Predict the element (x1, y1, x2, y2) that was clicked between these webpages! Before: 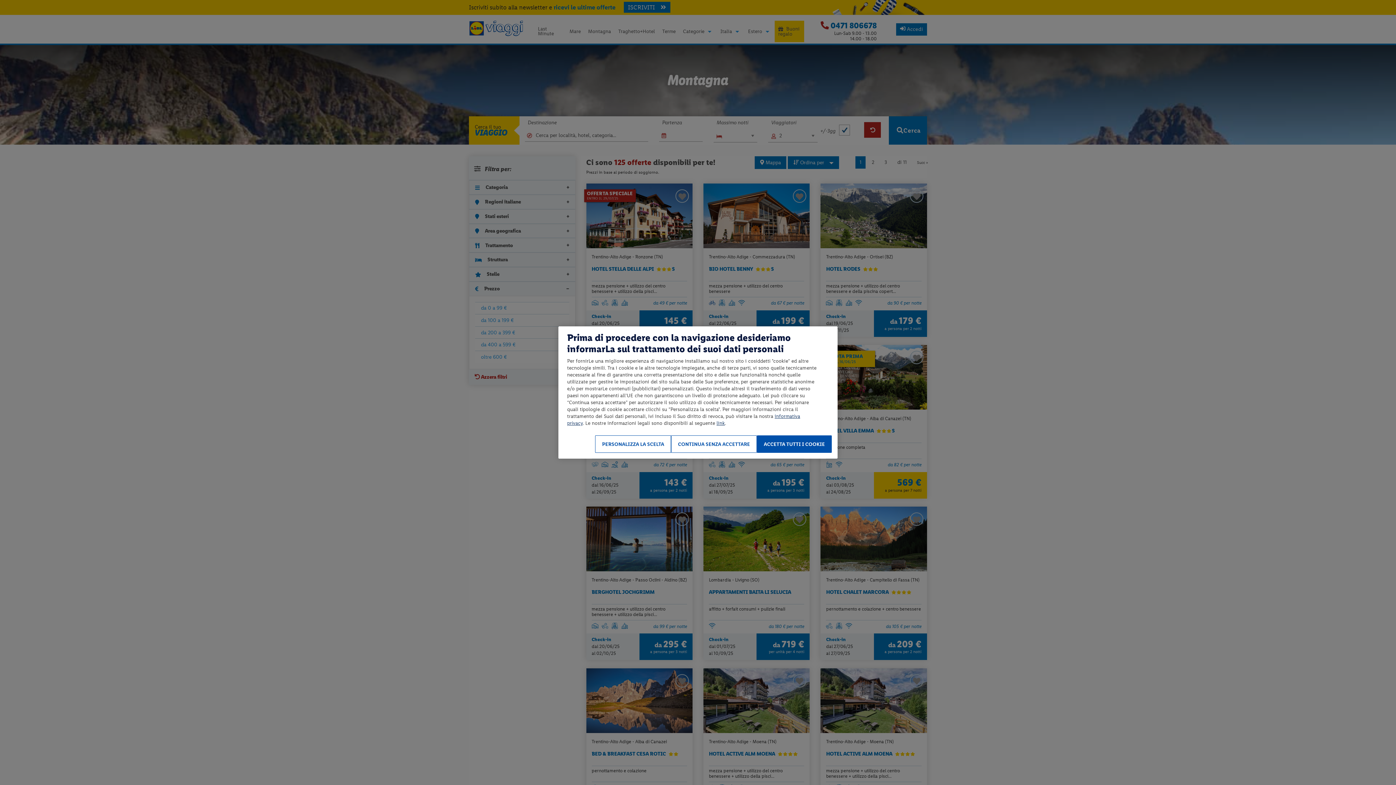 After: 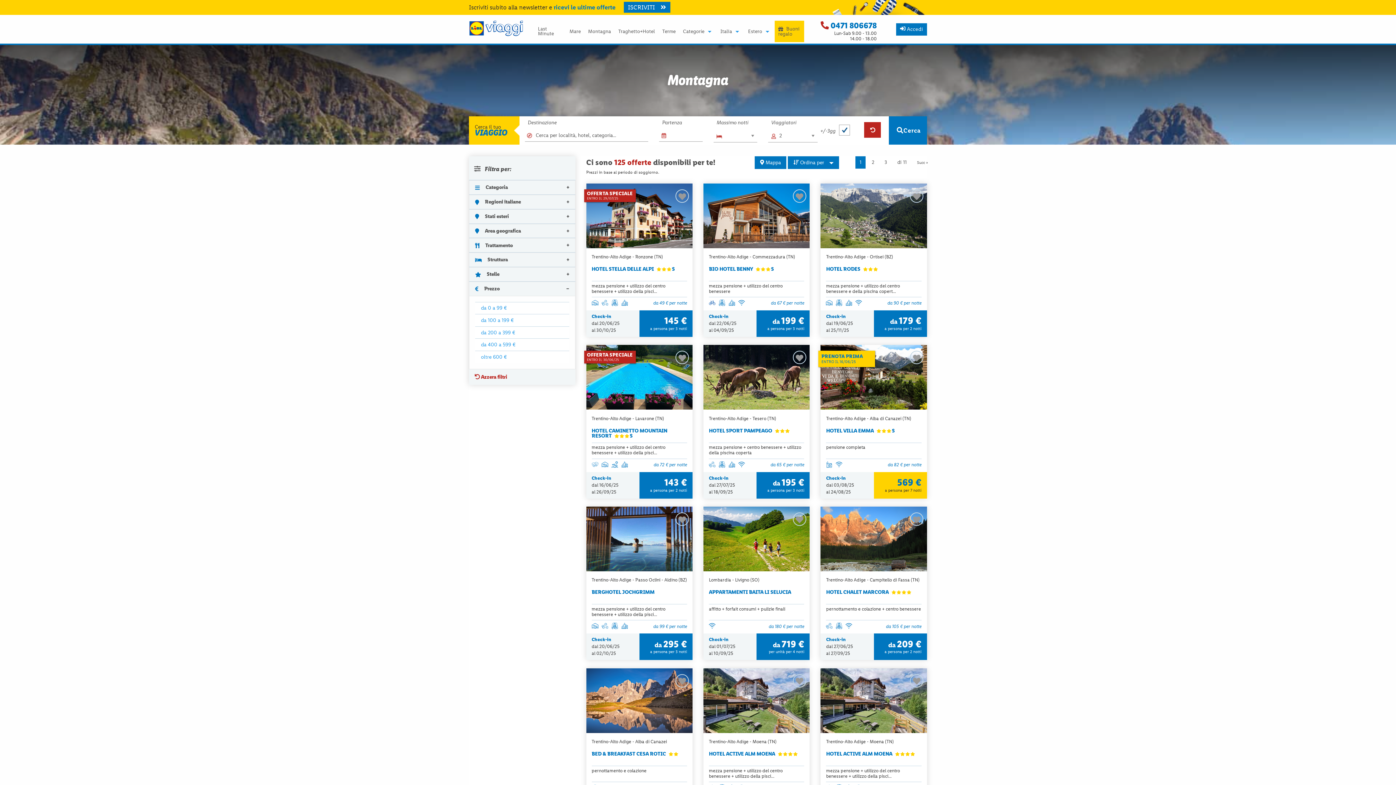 Action: label: CONTINUA SENZA ACCETTARE bbox: (671, 435, 757, 453)